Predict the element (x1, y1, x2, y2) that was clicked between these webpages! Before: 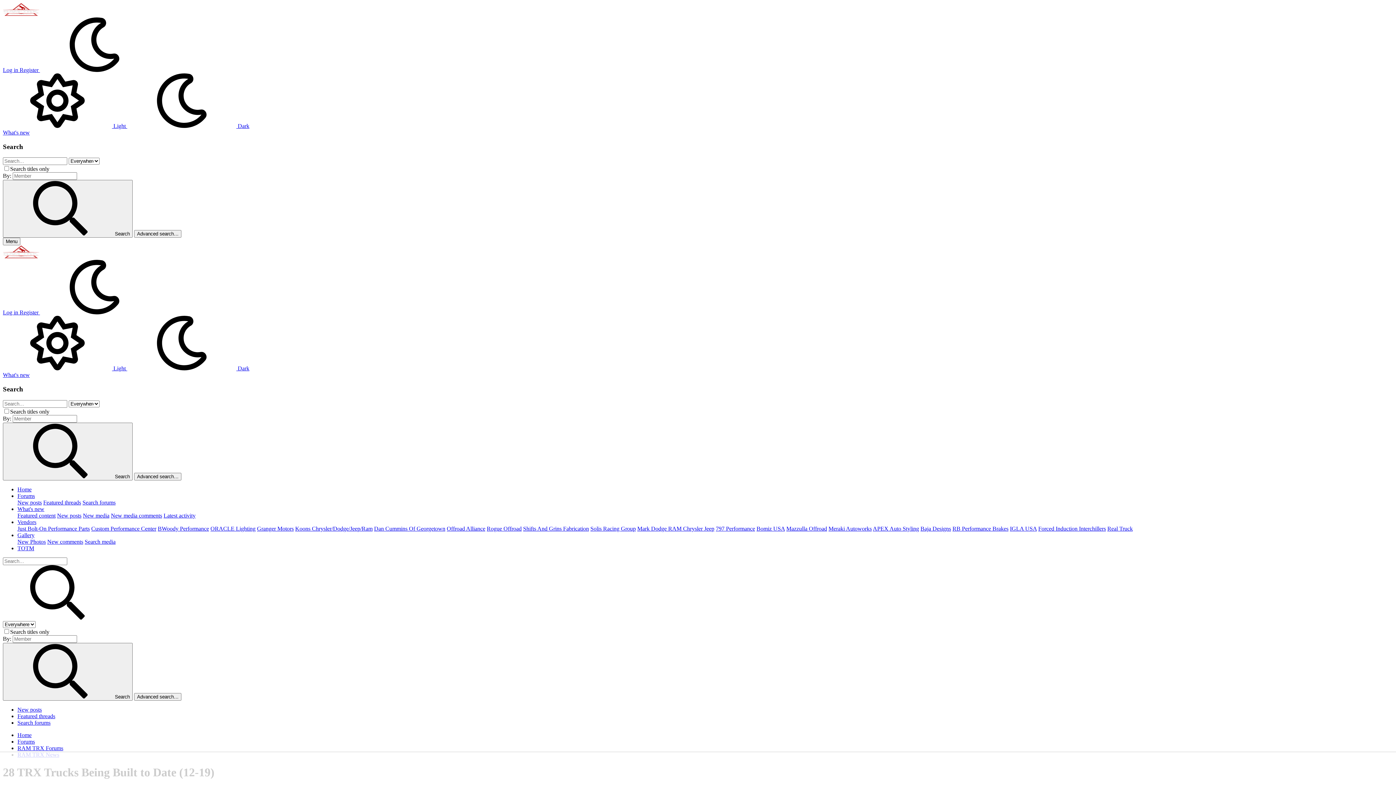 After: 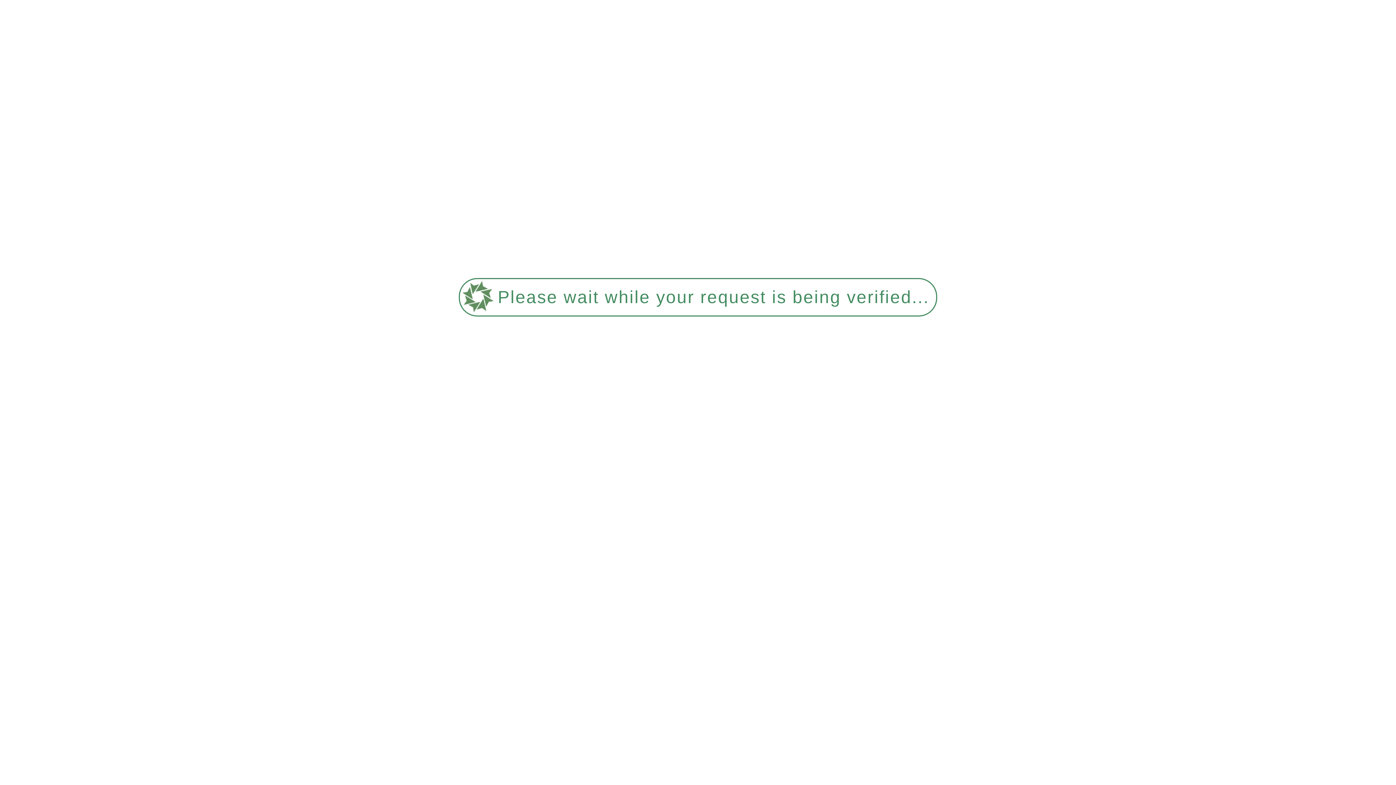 Action: label: ORACLE Lighting bbox: (210, 525, 255, 531)